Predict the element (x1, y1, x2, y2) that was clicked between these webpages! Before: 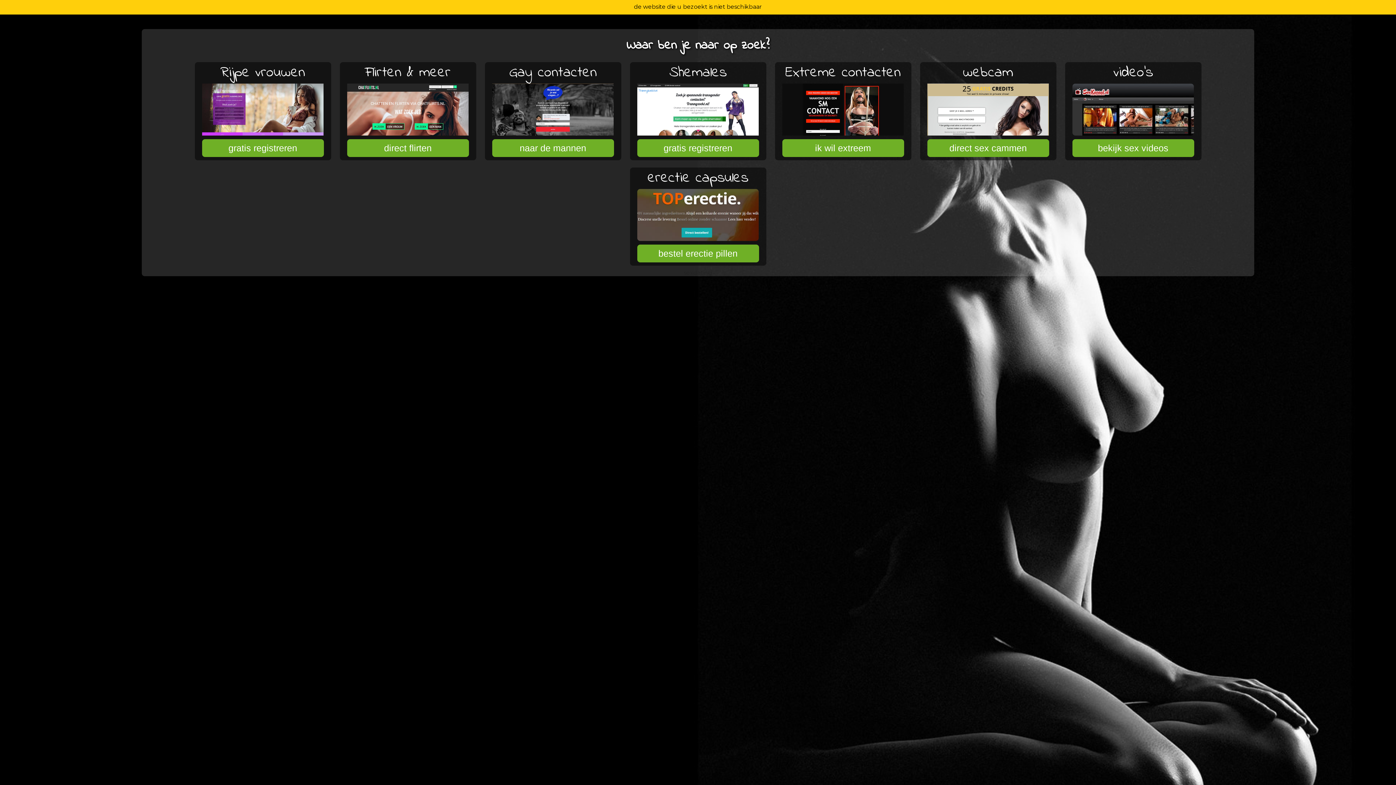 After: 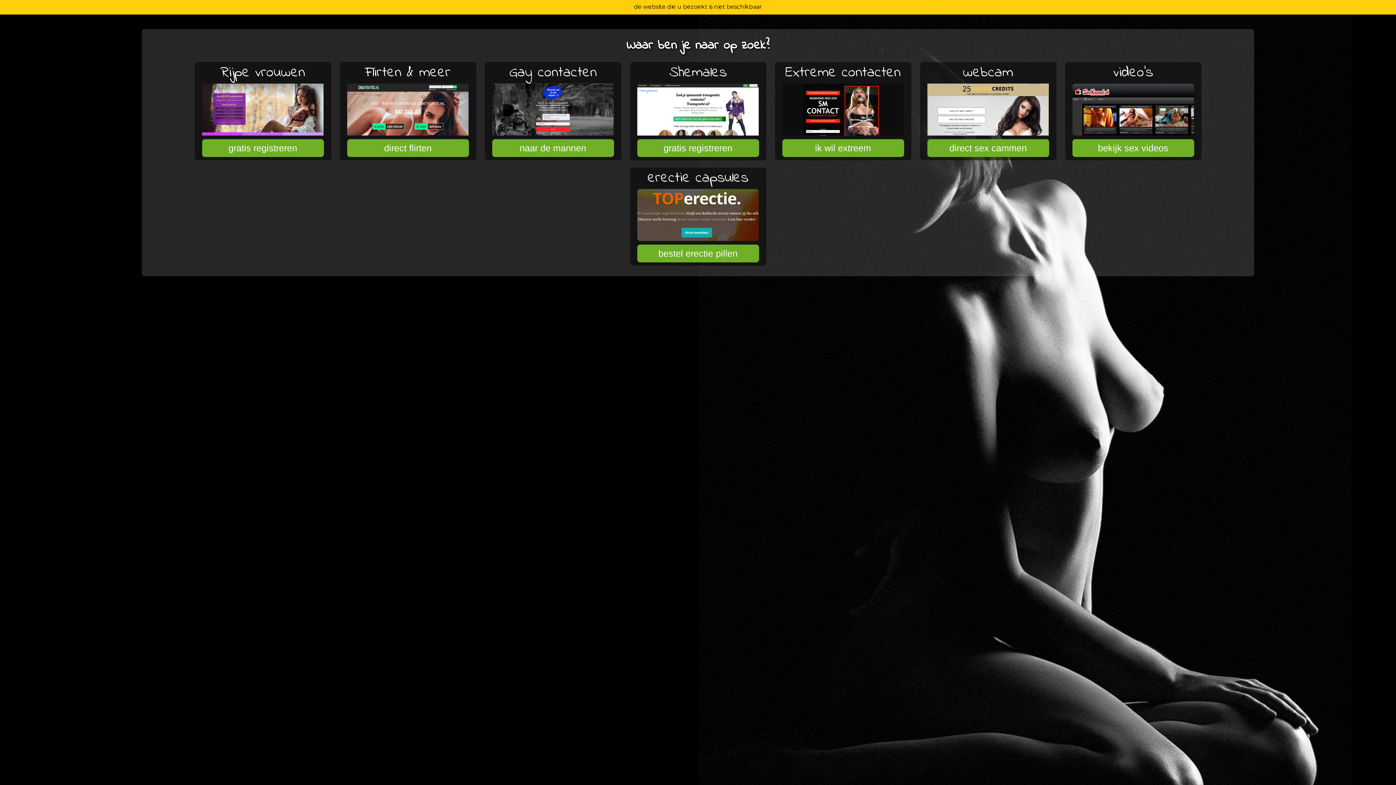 Action: bbox: (920, 62, 1056, 160) label: webcam